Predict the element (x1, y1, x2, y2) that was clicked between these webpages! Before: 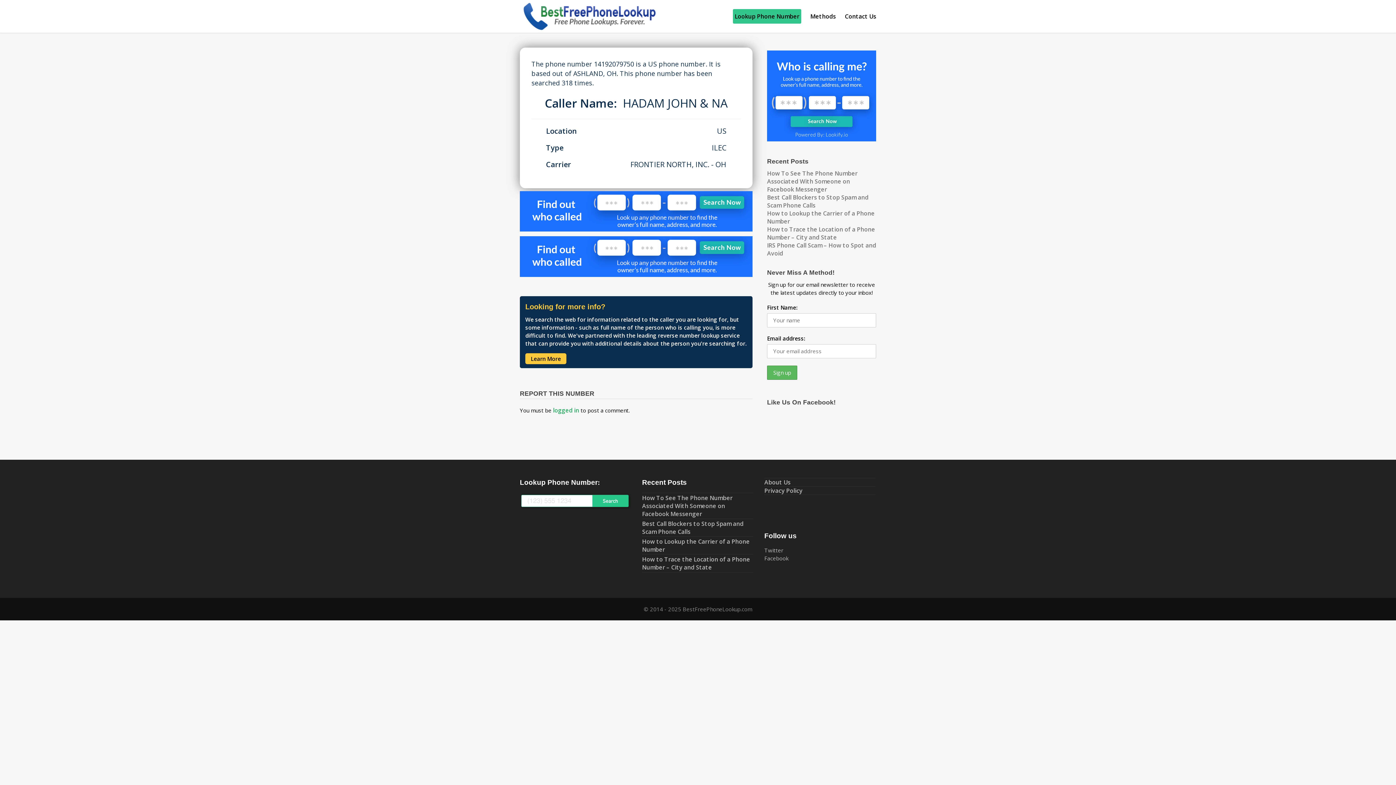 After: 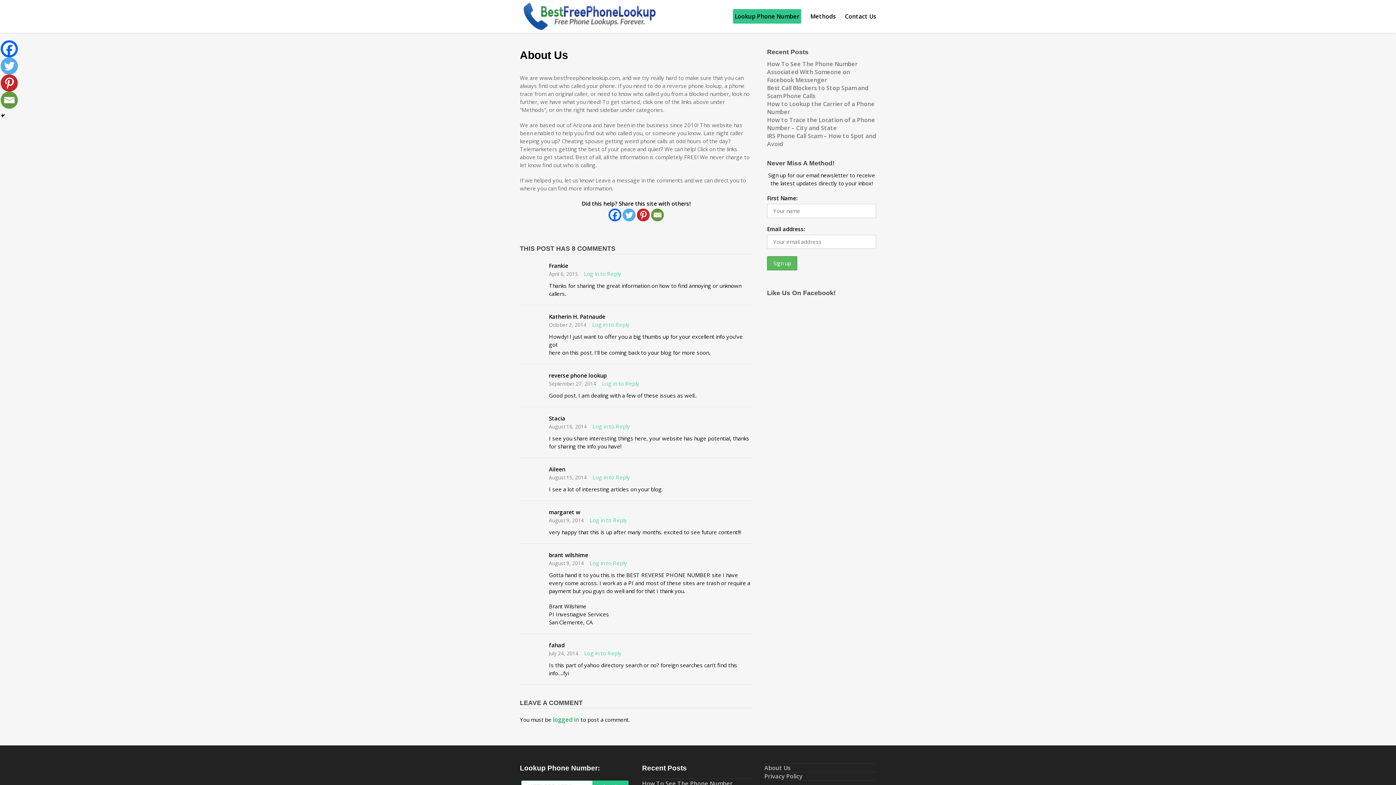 Action: label: About Us bbox: (764, 478, 790, 486)